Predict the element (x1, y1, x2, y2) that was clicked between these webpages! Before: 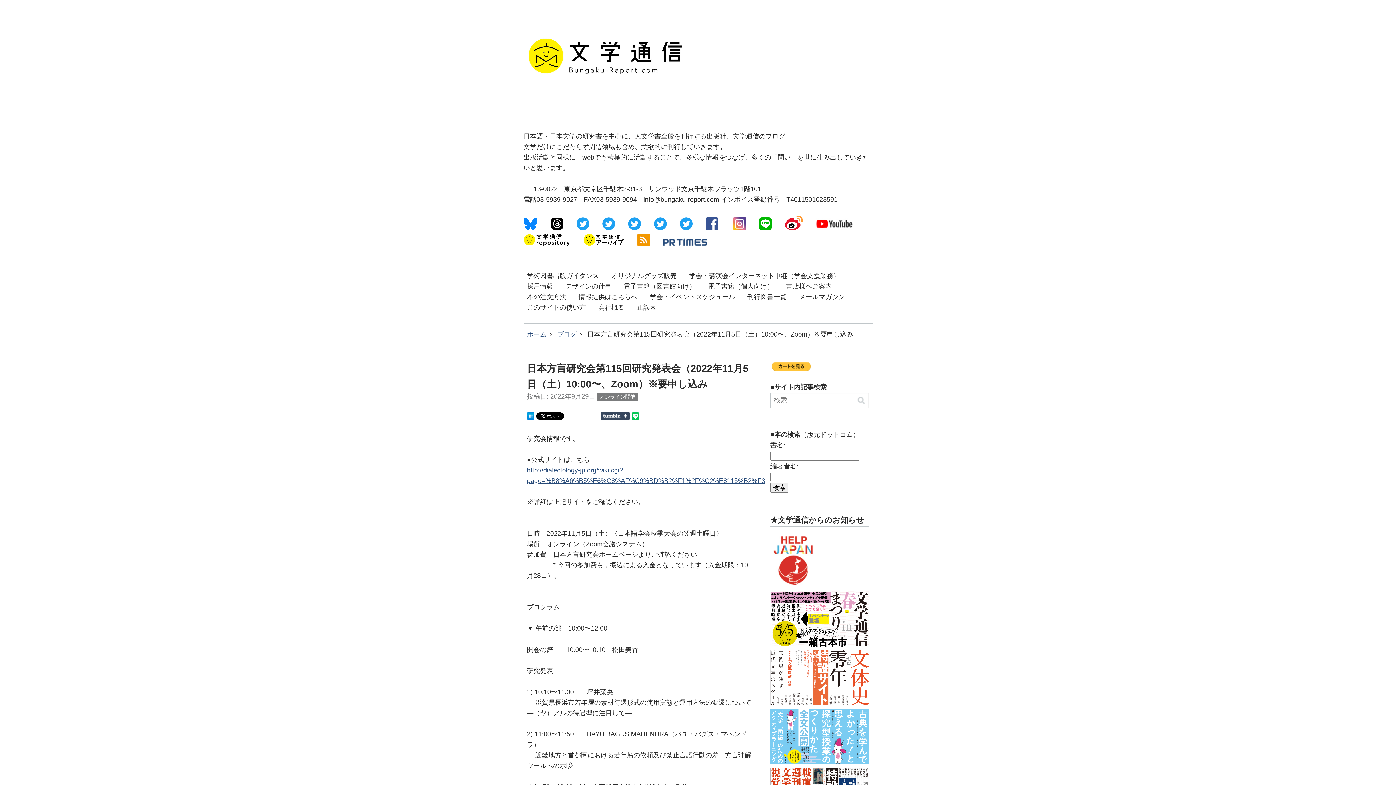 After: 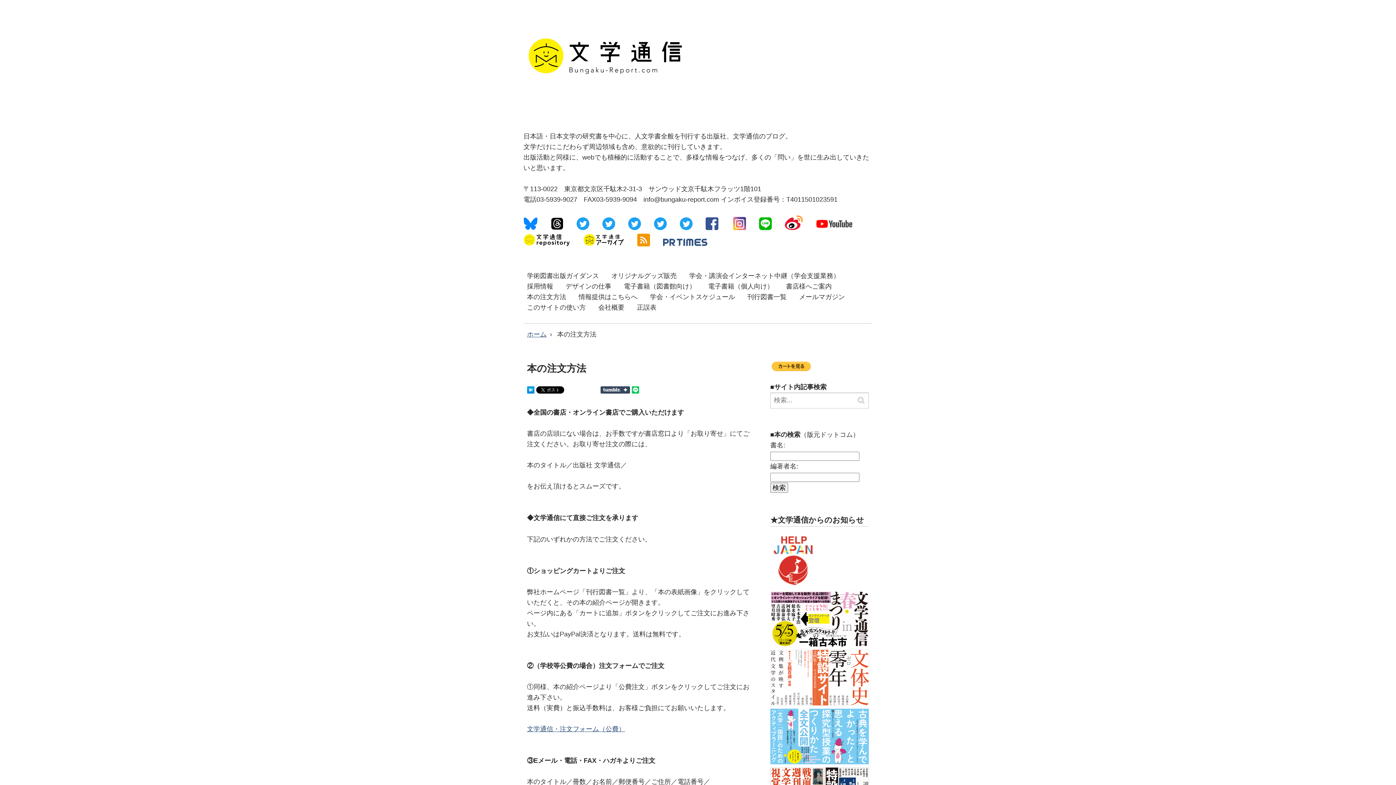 Action: bbox: (527, 293, 566, 300) label: 本の注文方法